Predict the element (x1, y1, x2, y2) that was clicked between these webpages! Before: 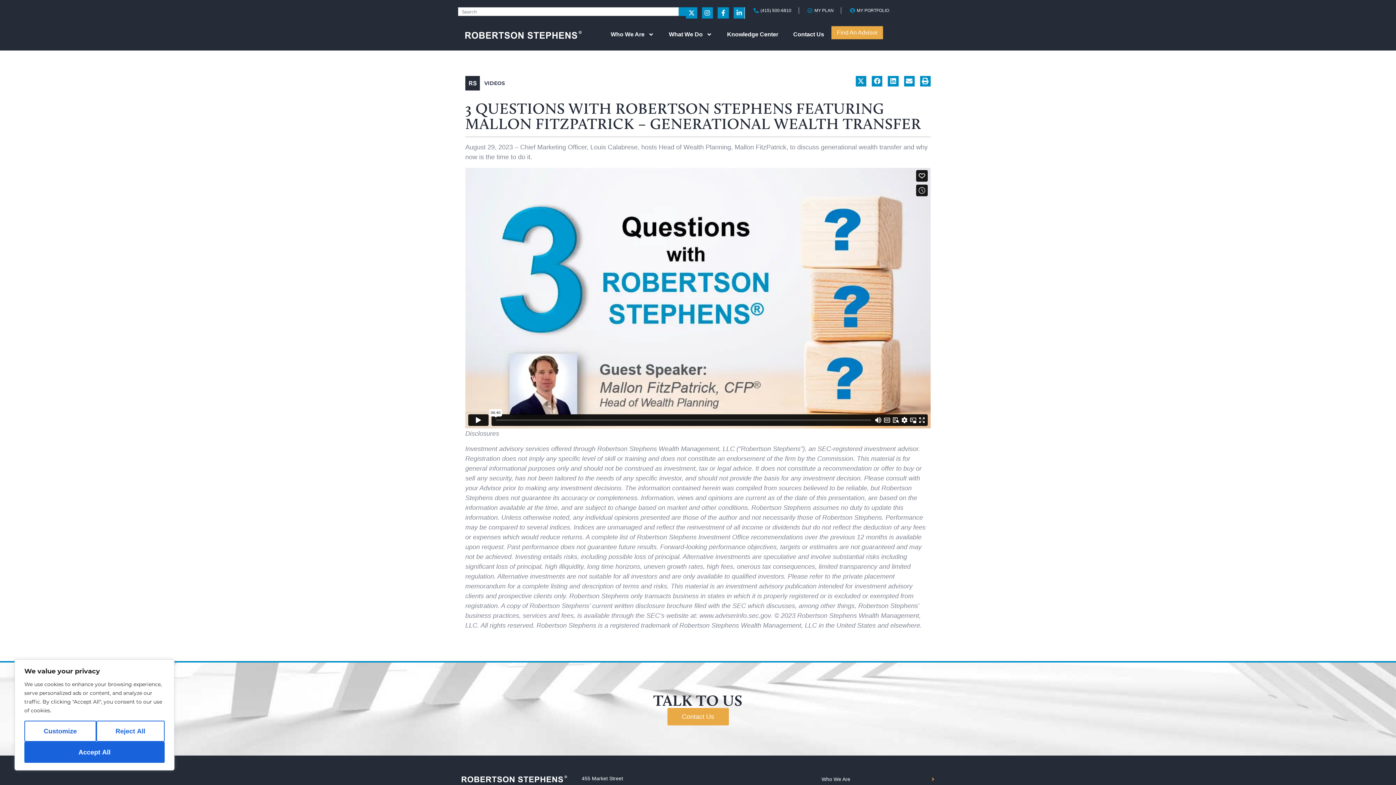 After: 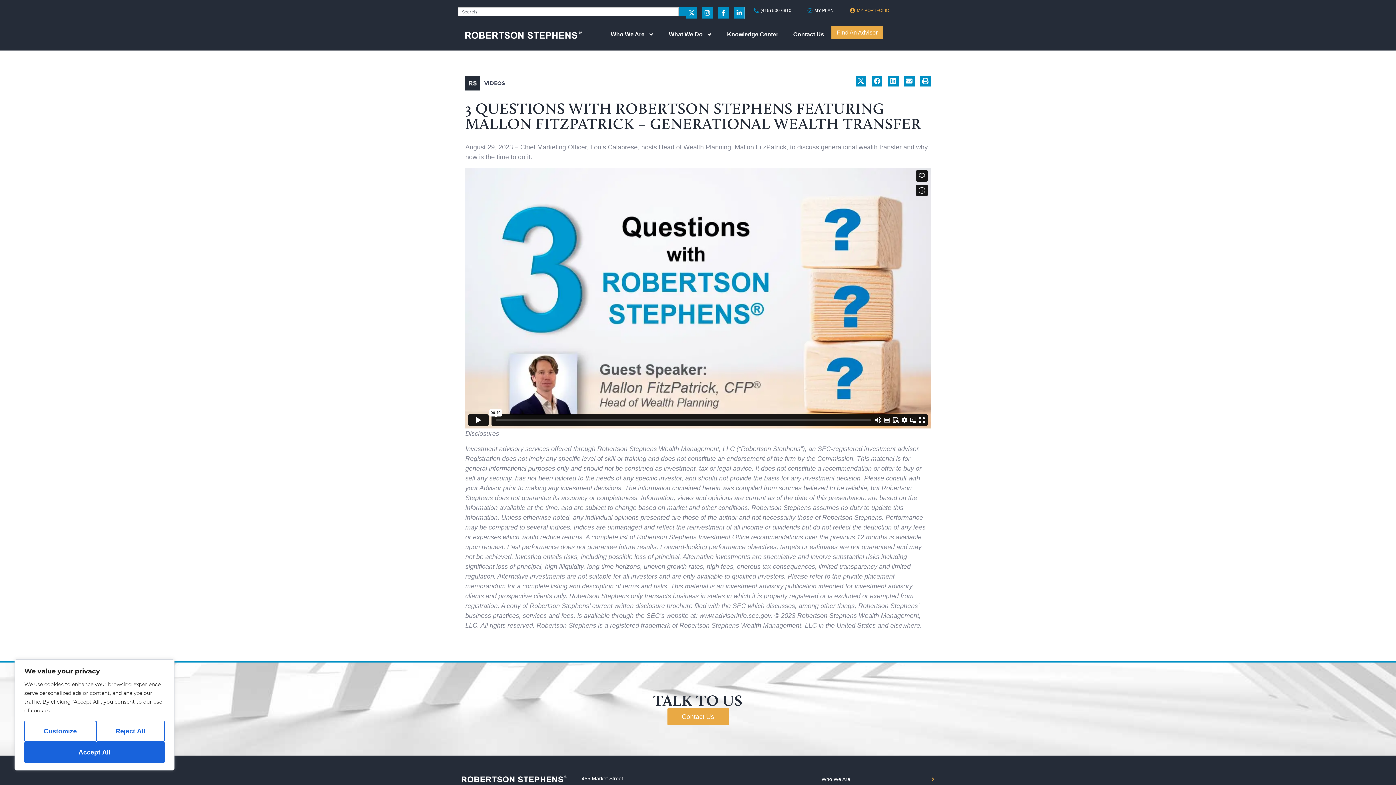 Action: bbox: (848, 7, 889, 13) label: MY PORTFOLIO